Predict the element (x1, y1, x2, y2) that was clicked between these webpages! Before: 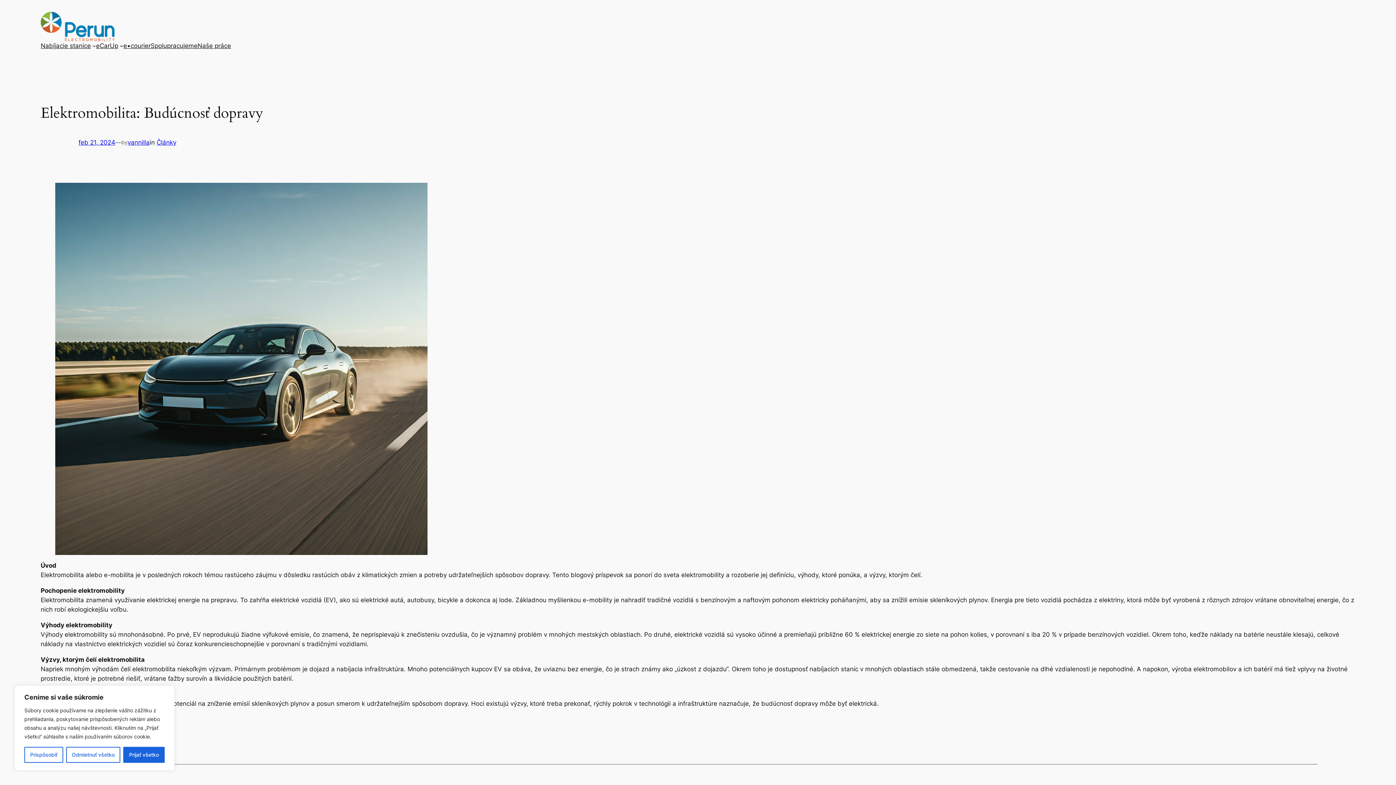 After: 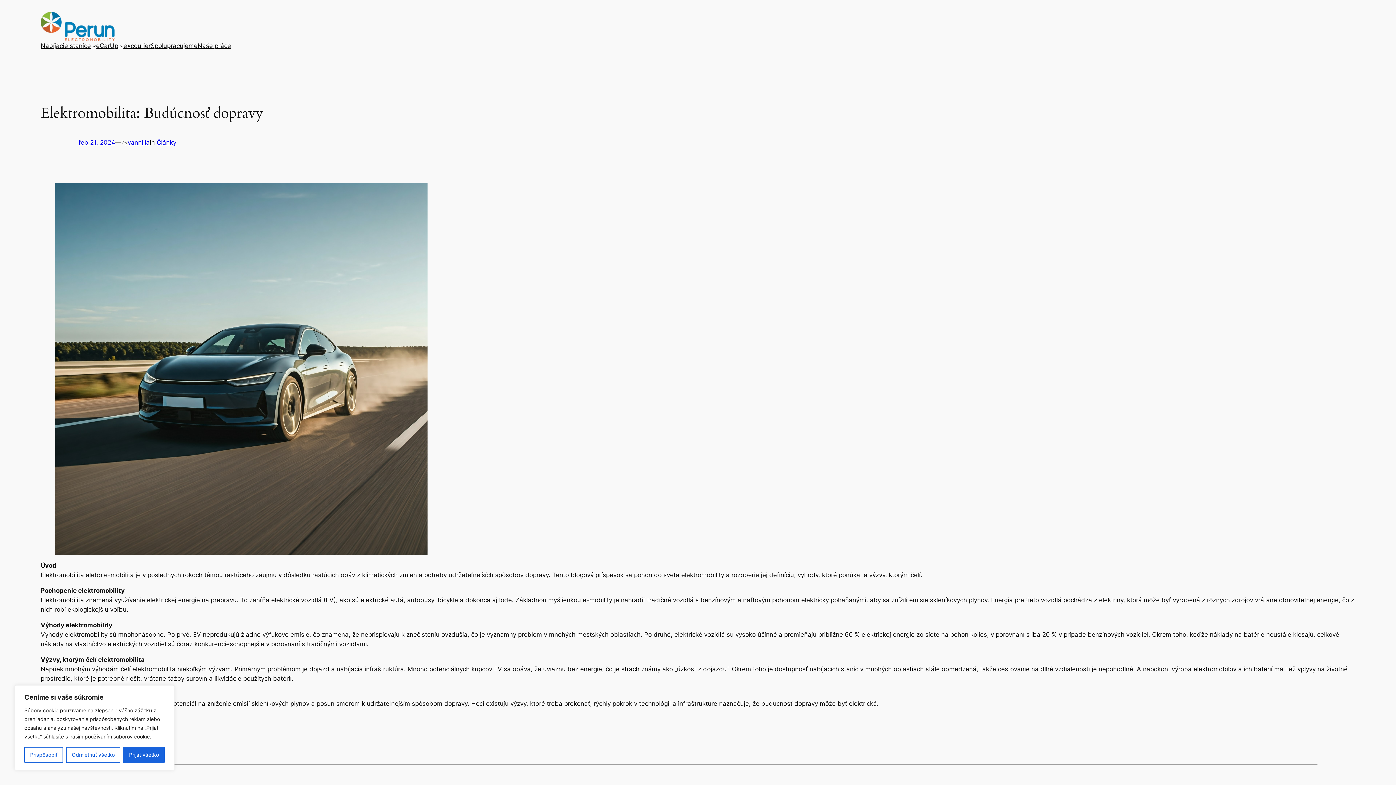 Action: label: feb 21, 2024 bbox: (78, 138, 115, 146)